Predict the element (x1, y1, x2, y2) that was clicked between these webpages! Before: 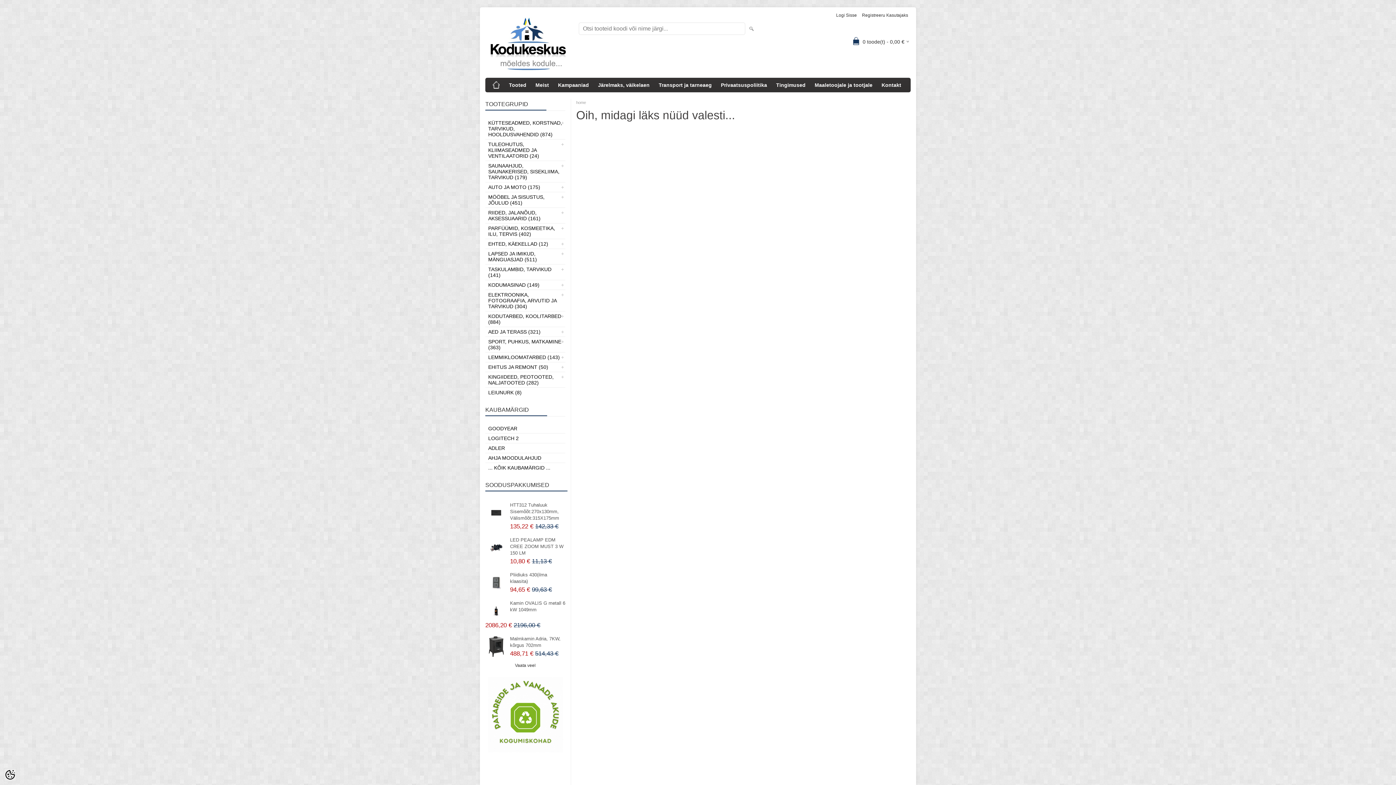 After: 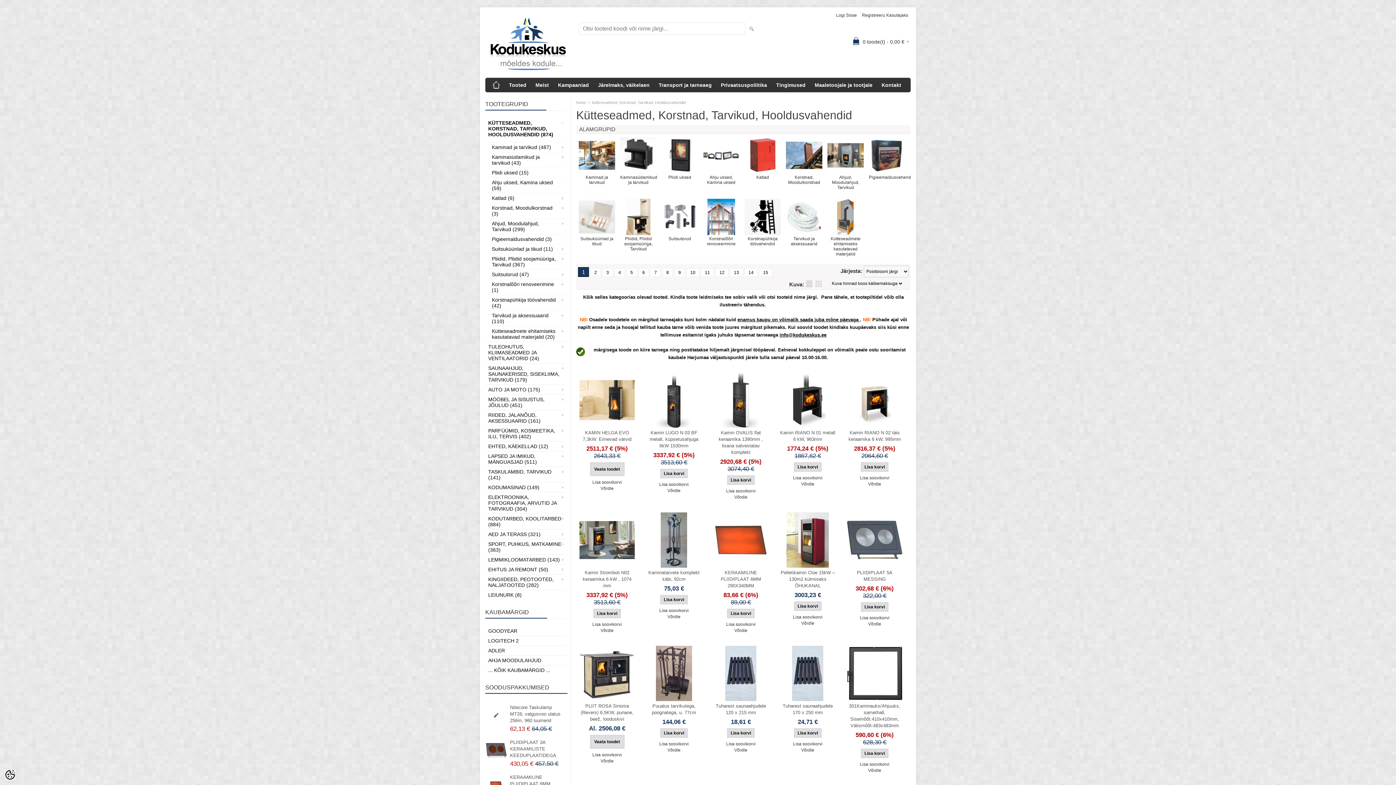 Action: label: KÜTTESEADMED, KORSTNAD, TARVIKUD, HOOLDUSVAHENDID (874) bbox: (485, 118, 565, 139)